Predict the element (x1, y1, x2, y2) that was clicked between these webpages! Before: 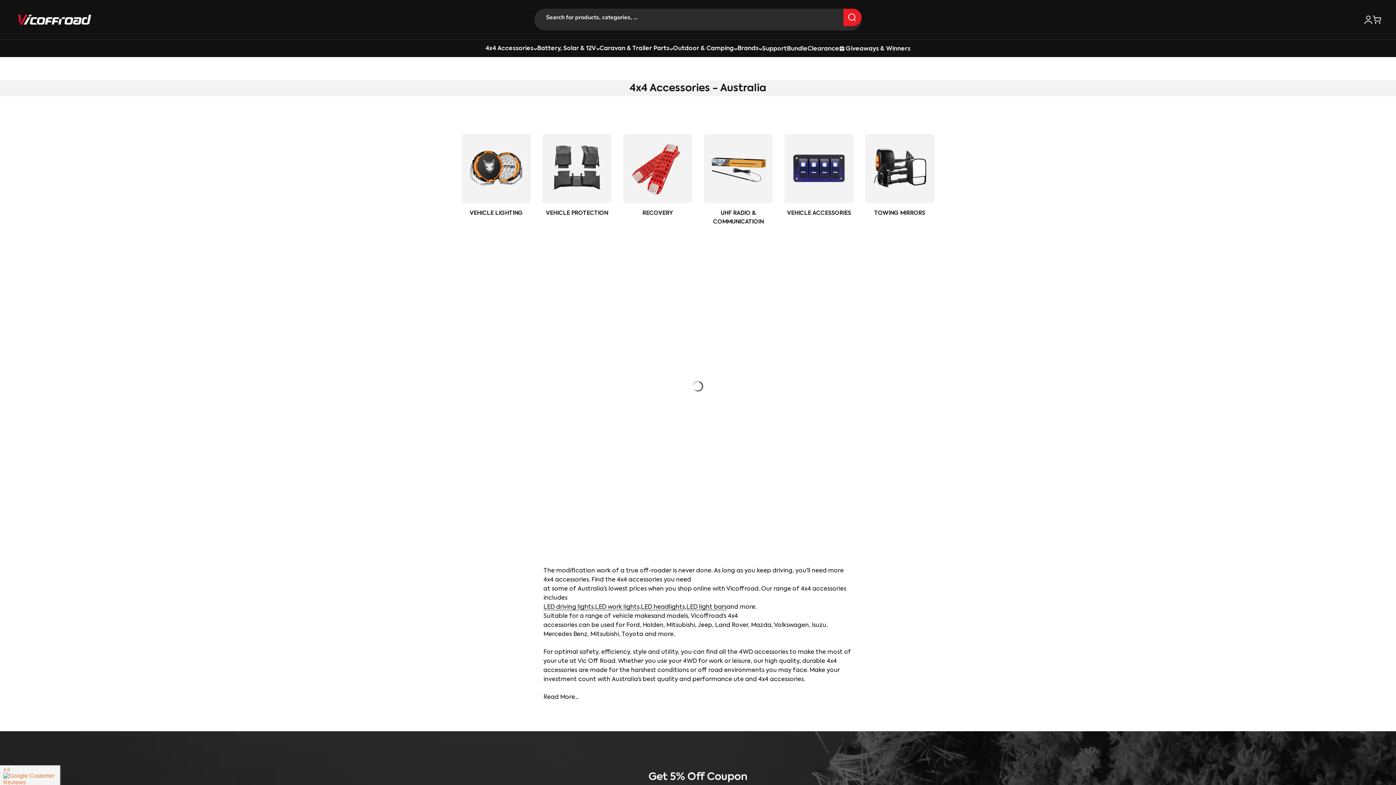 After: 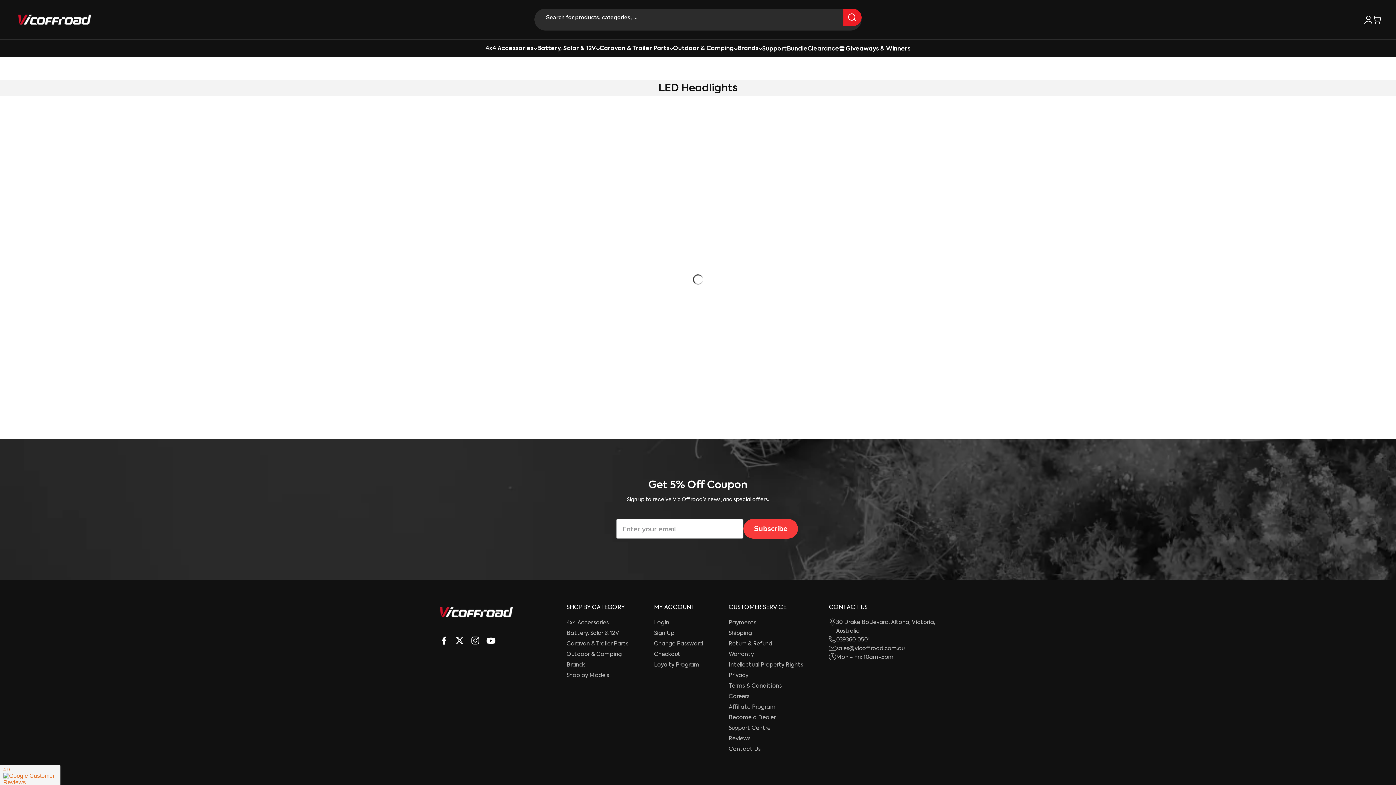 Action: bbox: (641, 604, 685, 610) label: LED headlights